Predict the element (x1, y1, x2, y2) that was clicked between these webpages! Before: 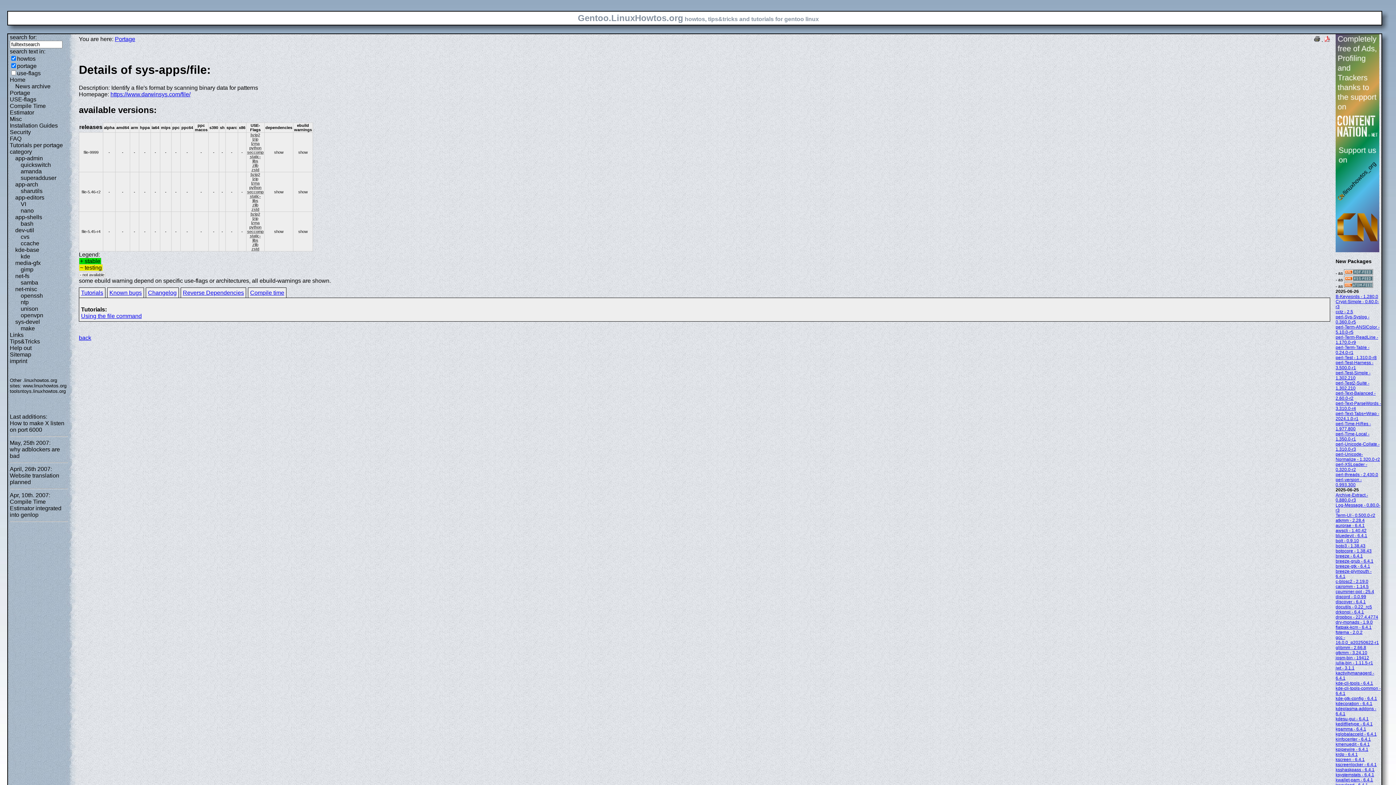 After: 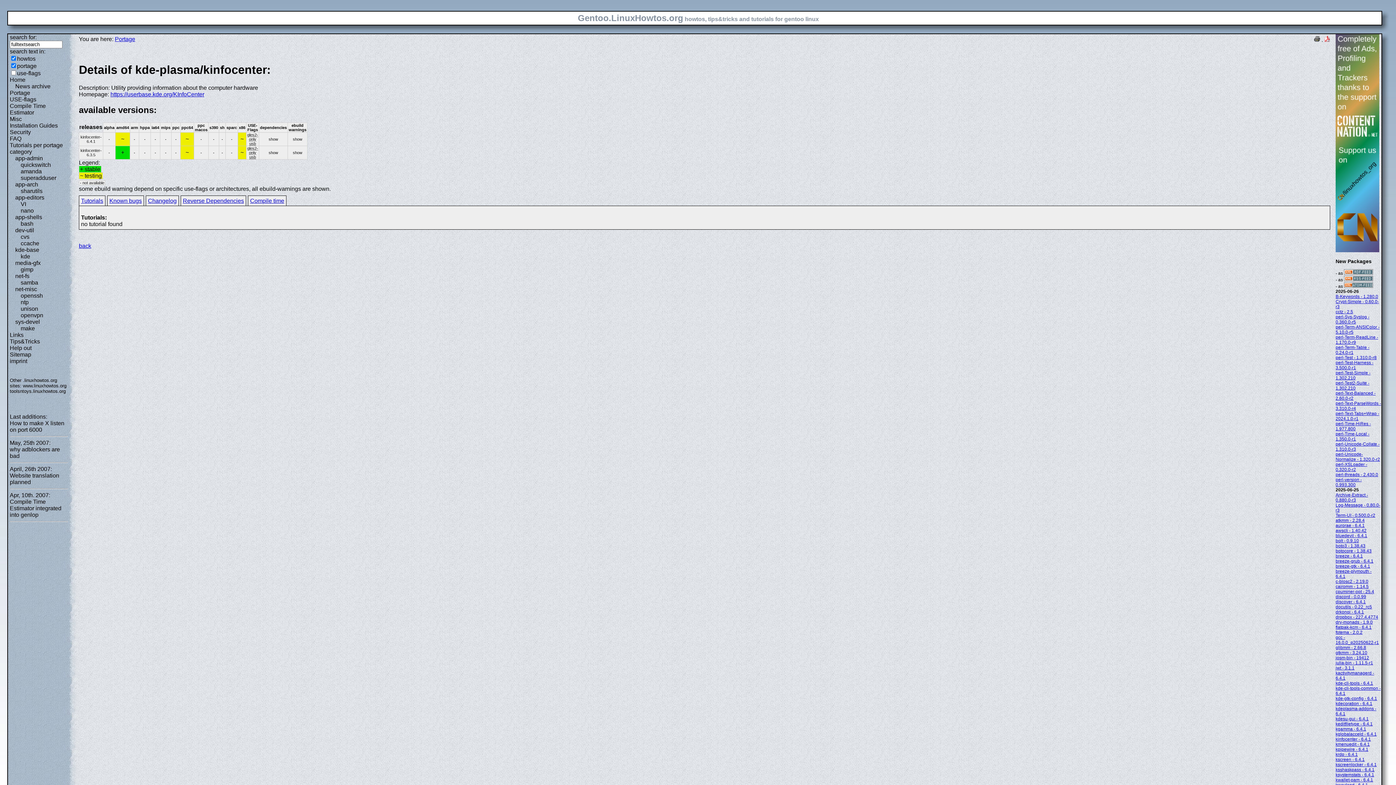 Action: bbox: (1336, 737, 1371, 742) label: kinfocenter - 6.4.1